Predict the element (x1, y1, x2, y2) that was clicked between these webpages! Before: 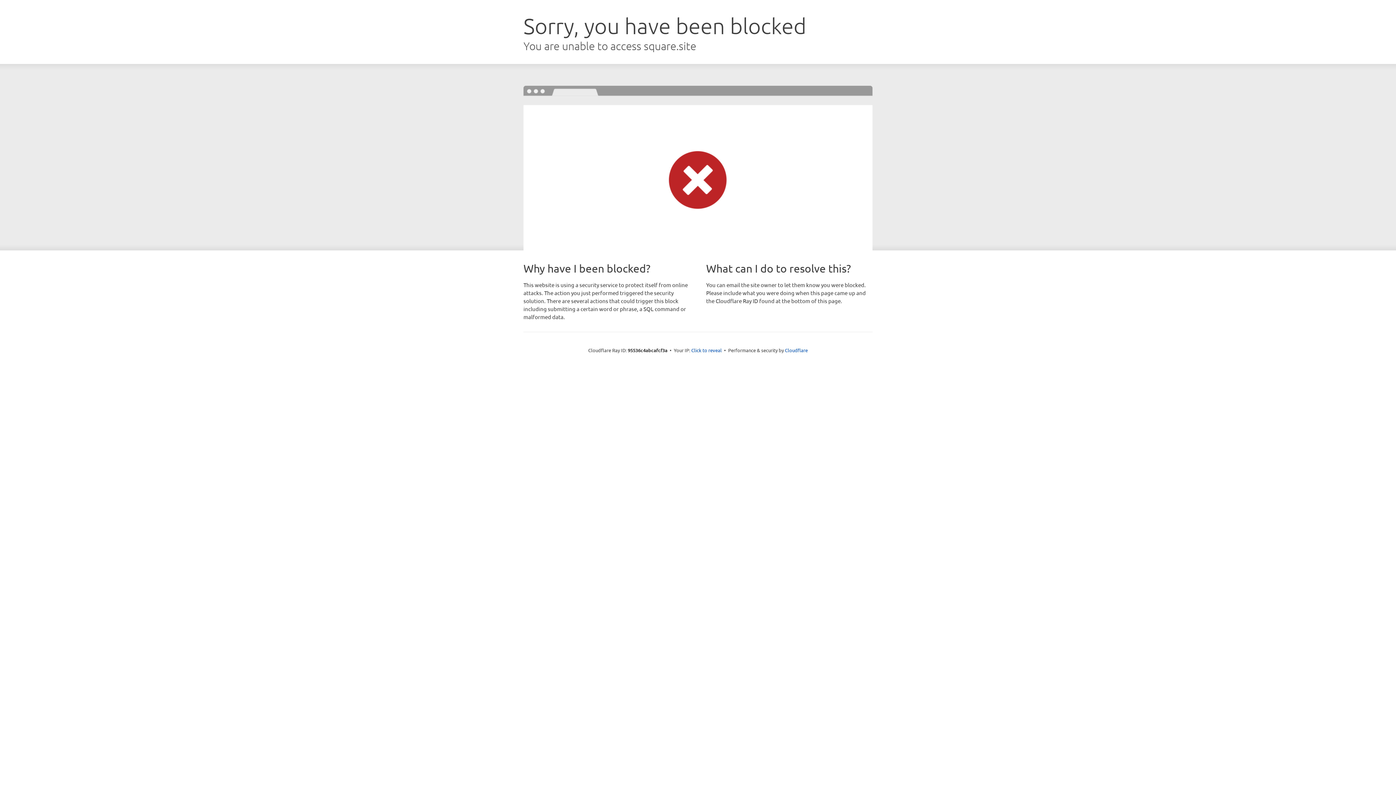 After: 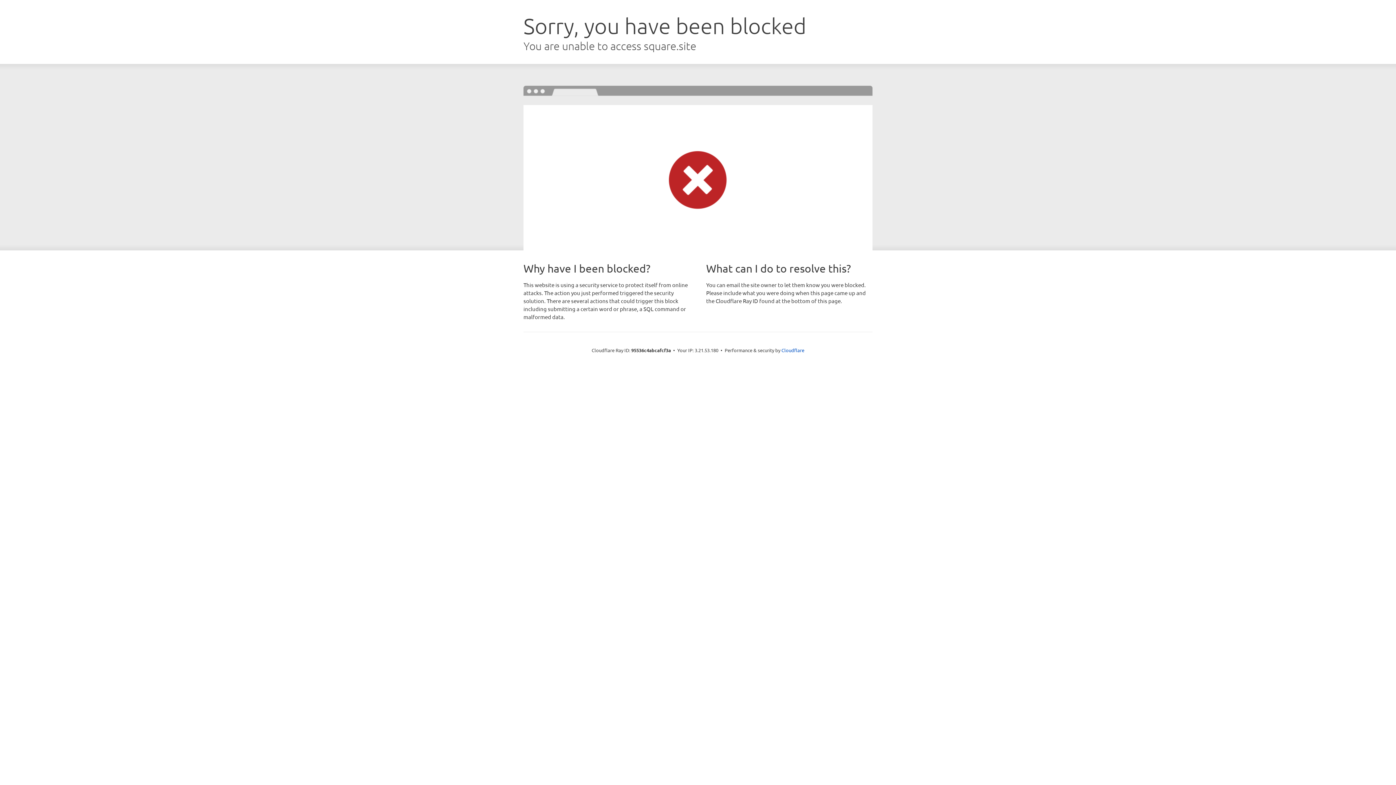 Action: bbox: (691, 346, 722, 353) label: Click to reveal